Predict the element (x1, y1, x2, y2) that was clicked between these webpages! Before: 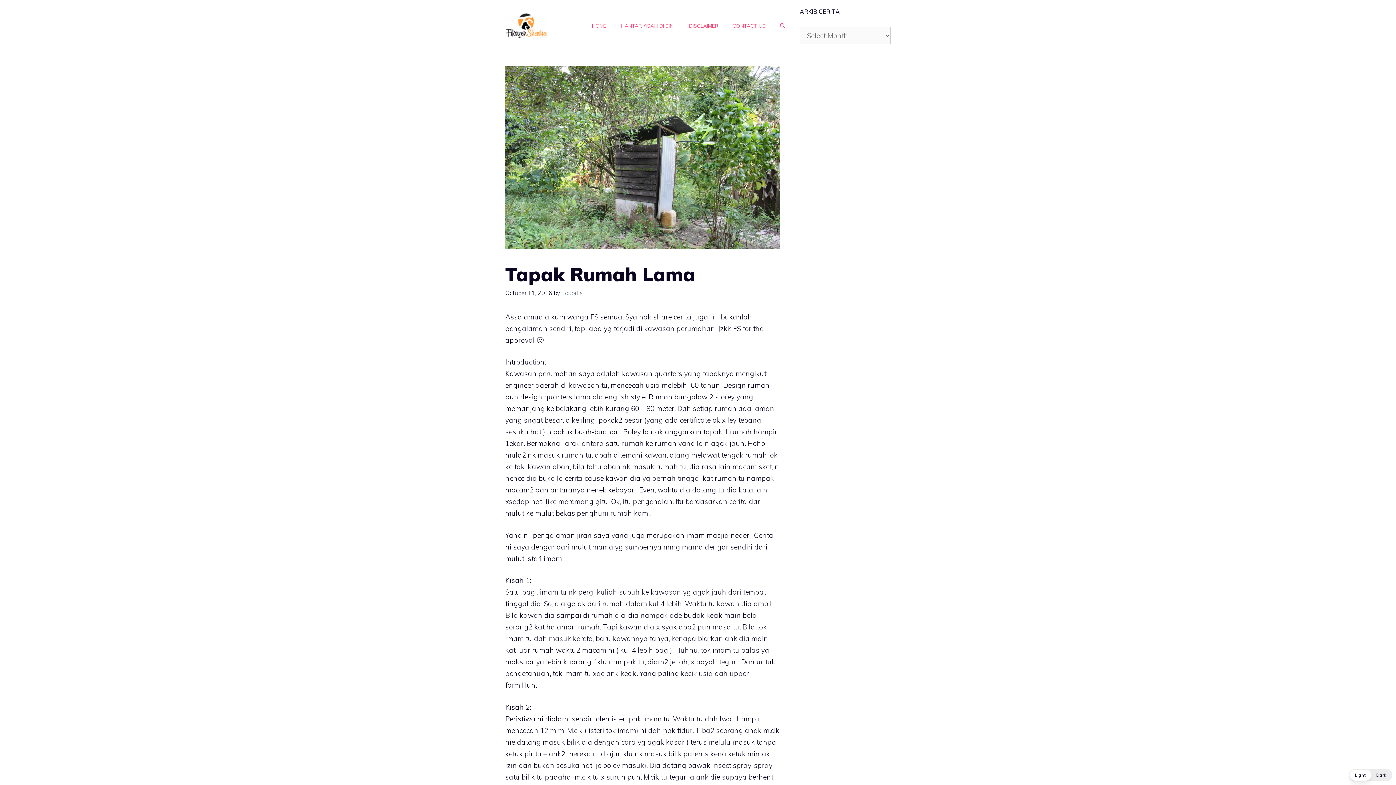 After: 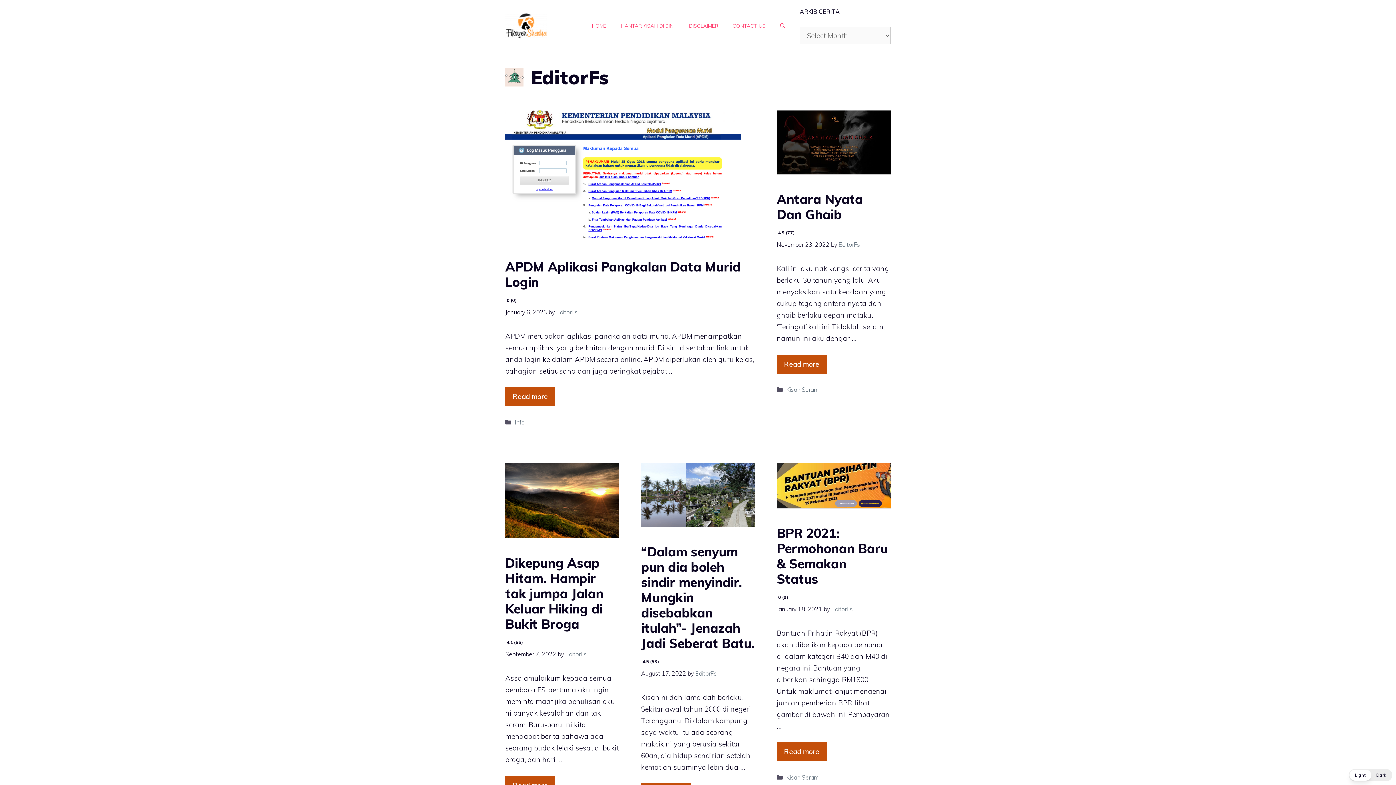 Action: bbox: (561, 289, 582, 296) label: EditorFs